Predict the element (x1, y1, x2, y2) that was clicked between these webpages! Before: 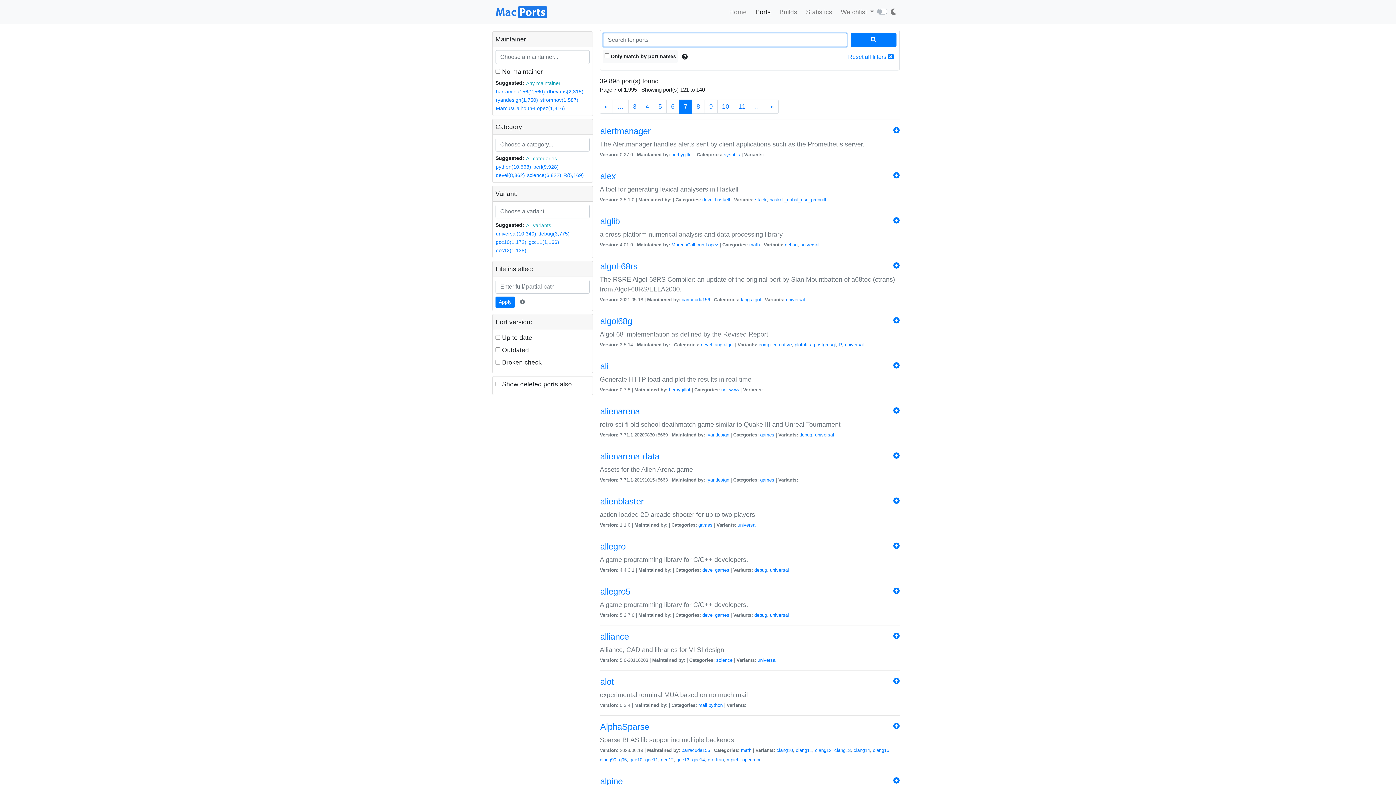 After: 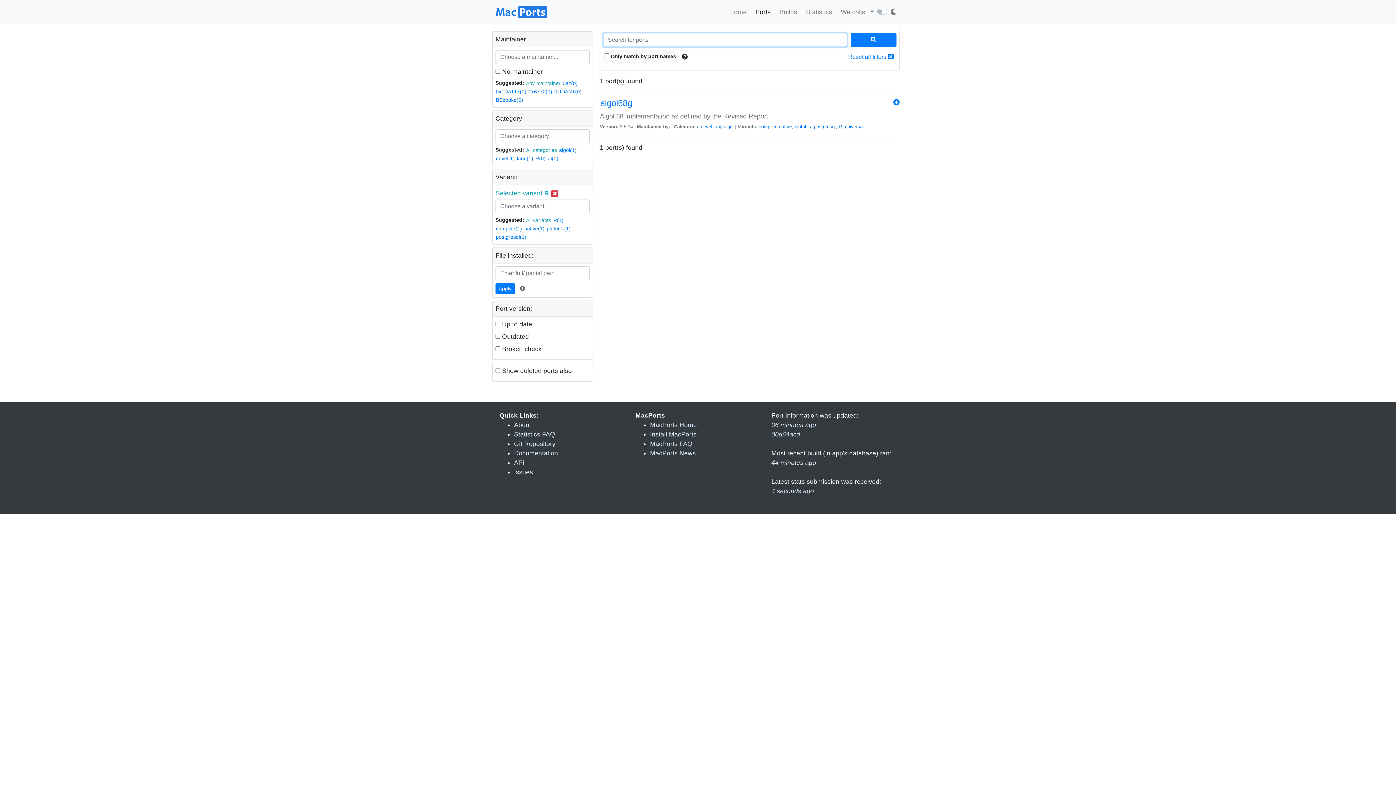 Action: label: R bbox: (838, 342, 842, 347)